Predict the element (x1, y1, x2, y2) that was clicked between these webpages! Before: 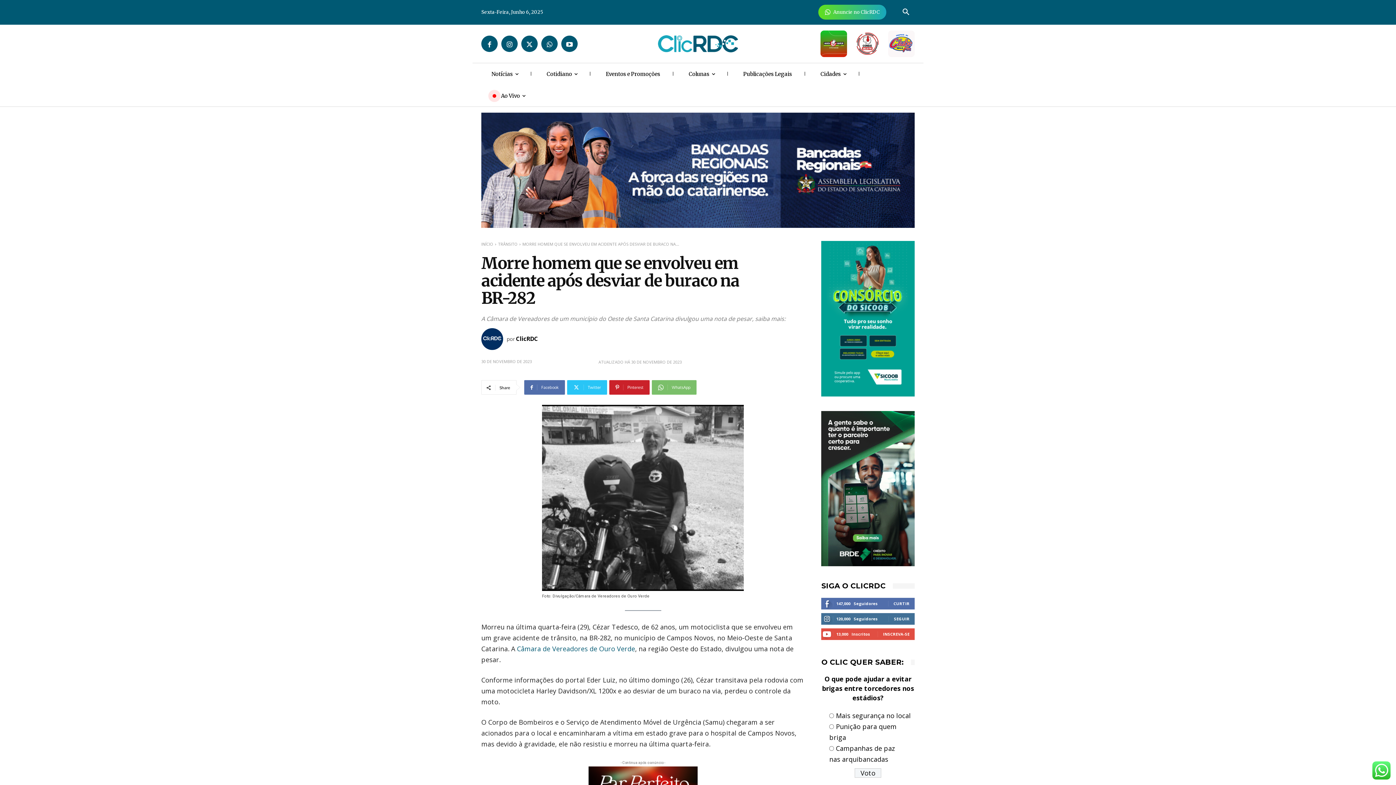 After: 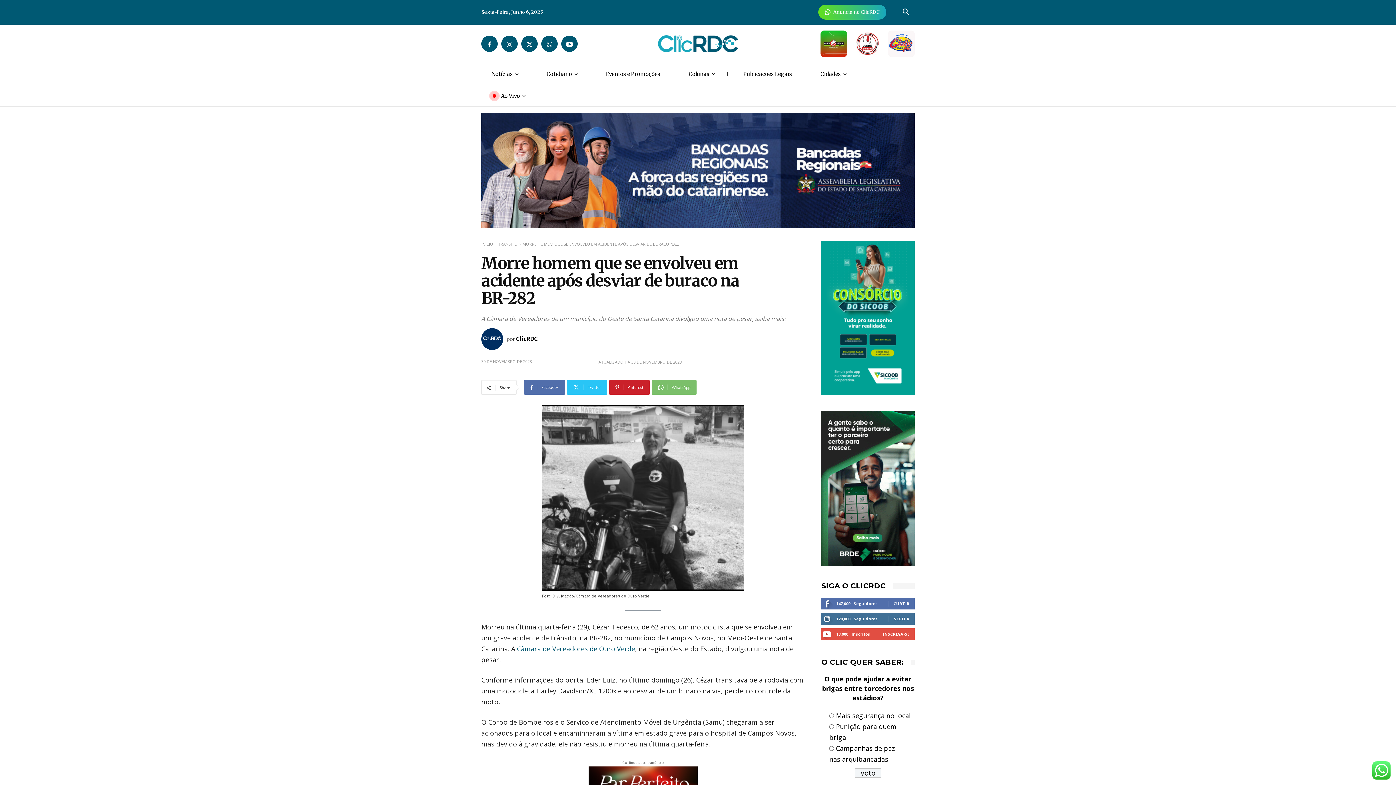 Action: bbox: (821, 389, 914, 398)